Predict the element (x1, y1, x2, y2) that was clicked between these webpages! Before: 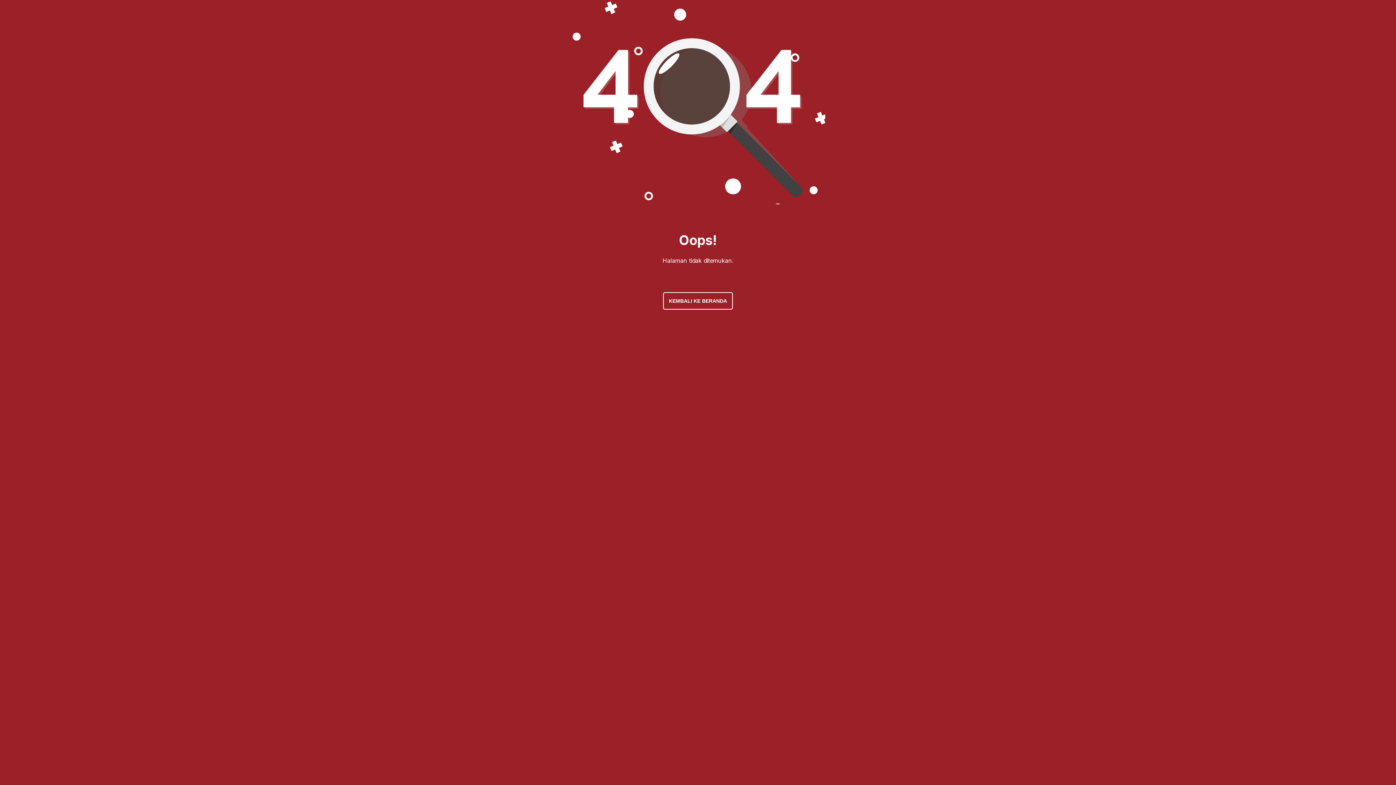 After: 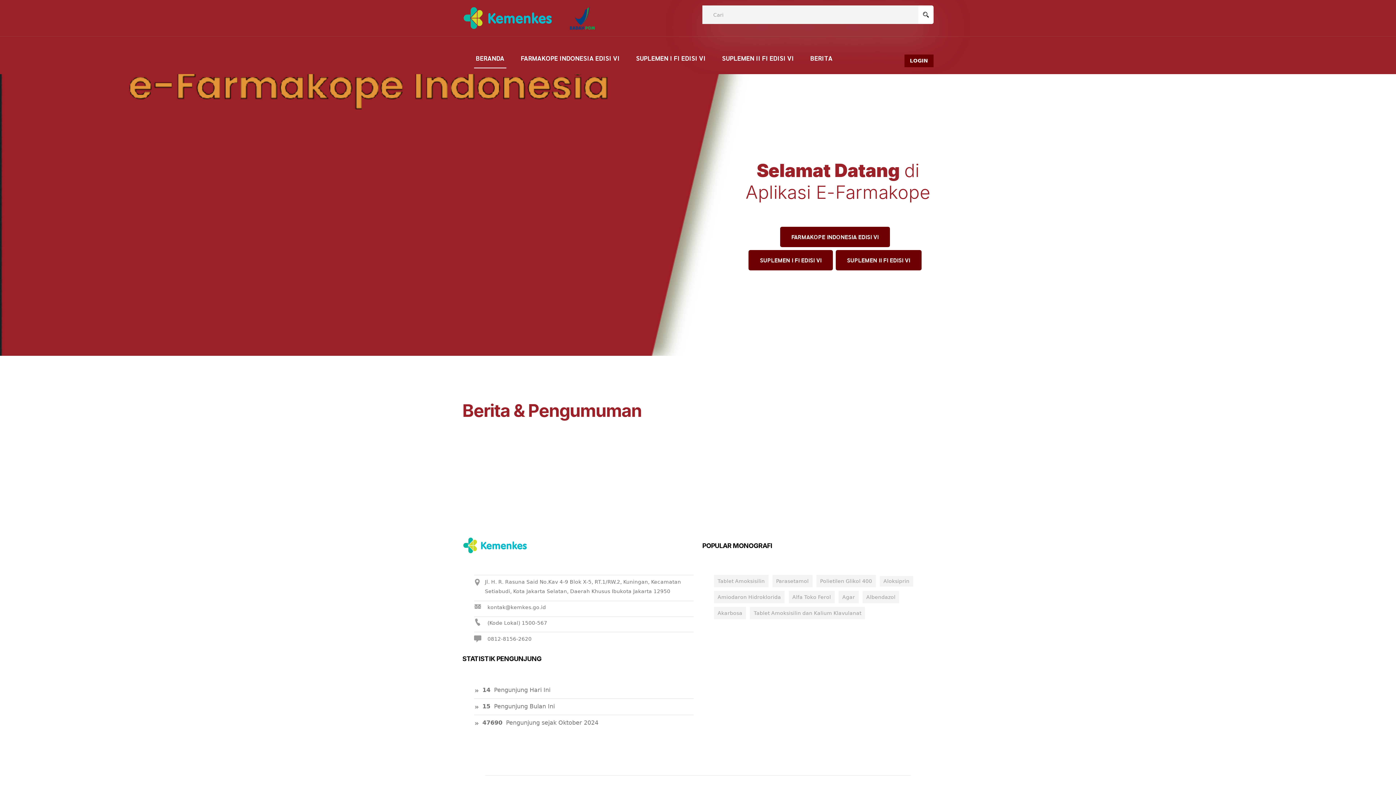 Action: label: KEMBALI KE BERANDA bbox: (663, 292, 733, 309)